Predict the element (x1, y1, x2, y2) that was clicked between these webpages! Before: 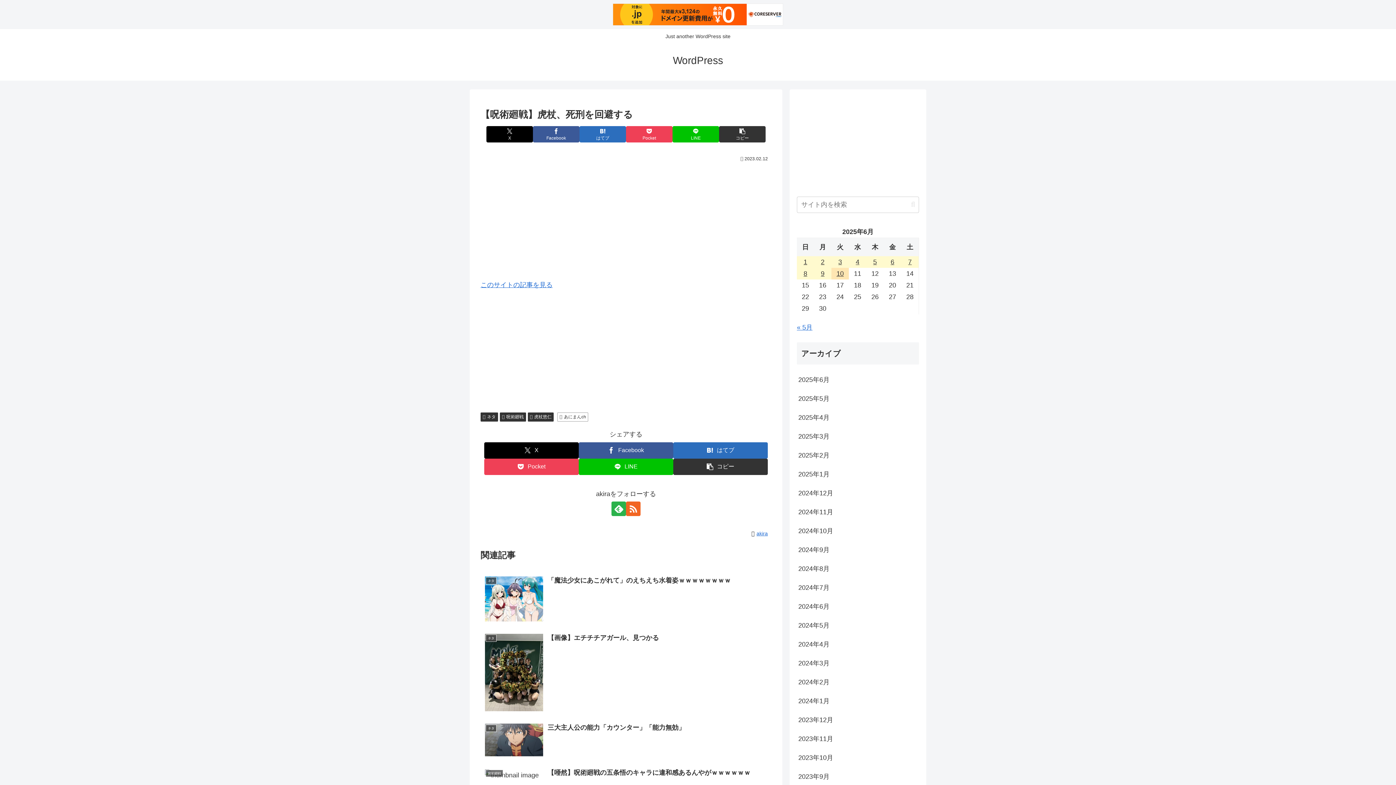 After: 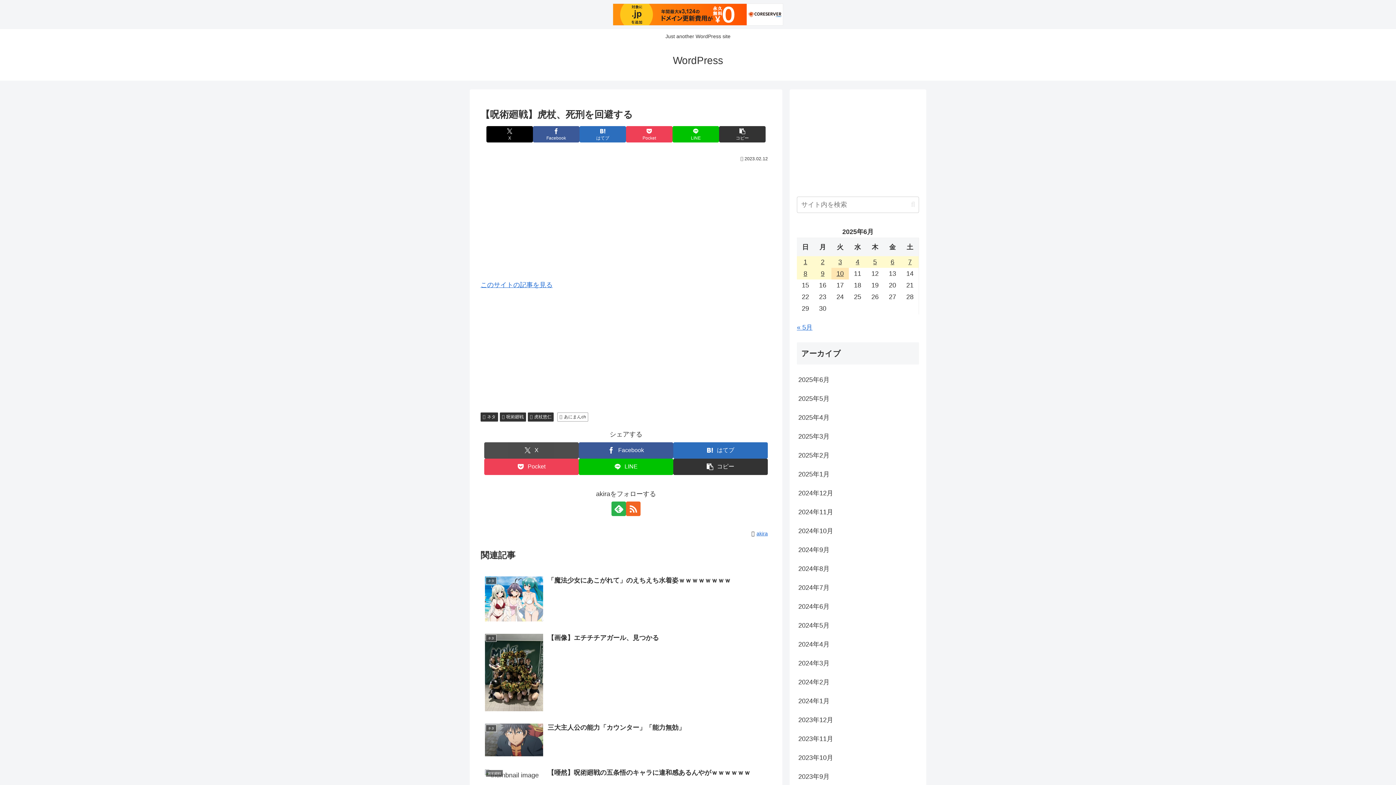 Action: label: Xでシェア bbox: (484, 442, 578, 458)